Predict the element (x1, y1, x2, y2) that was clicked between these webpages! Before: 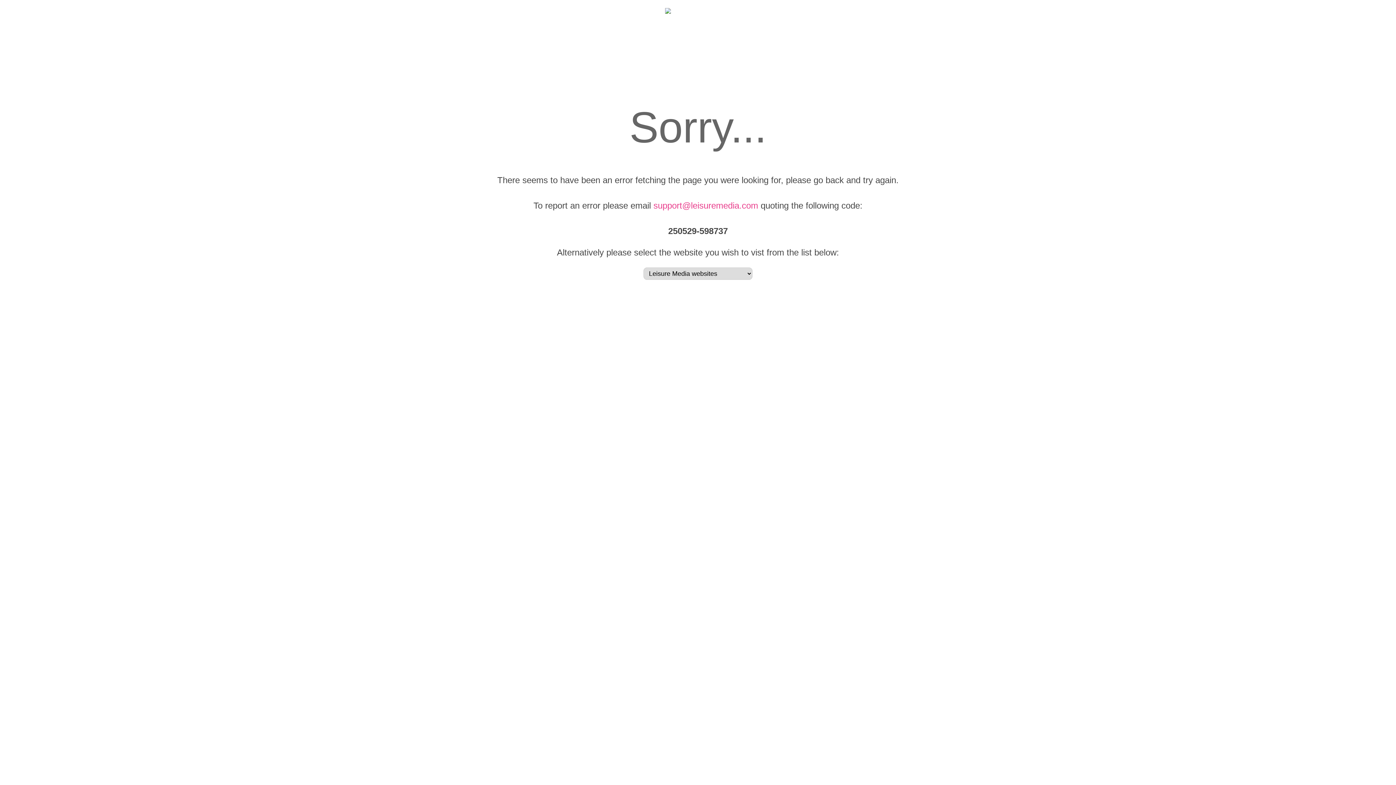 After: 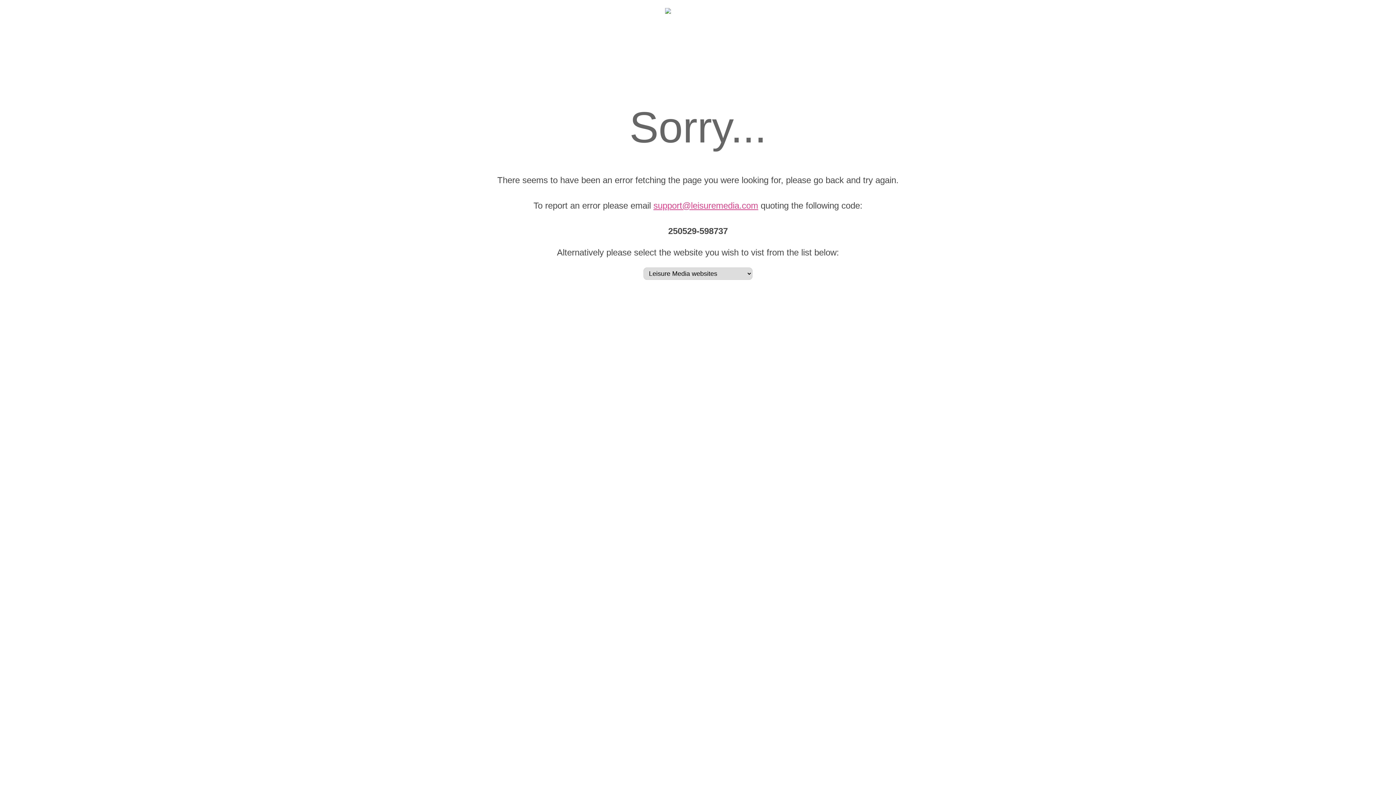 Action: label: support@leisuremedia.com bbox: (653, 200, 758, 210)